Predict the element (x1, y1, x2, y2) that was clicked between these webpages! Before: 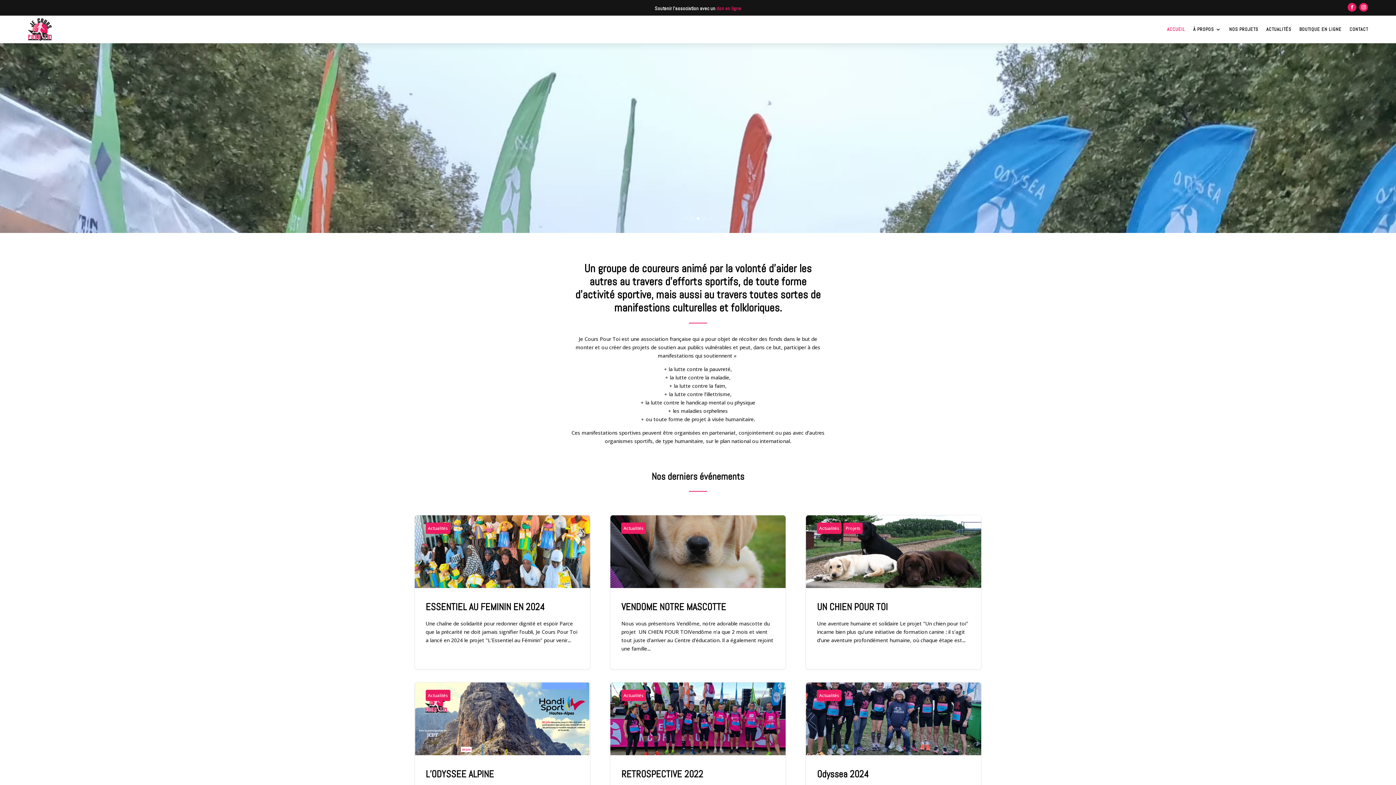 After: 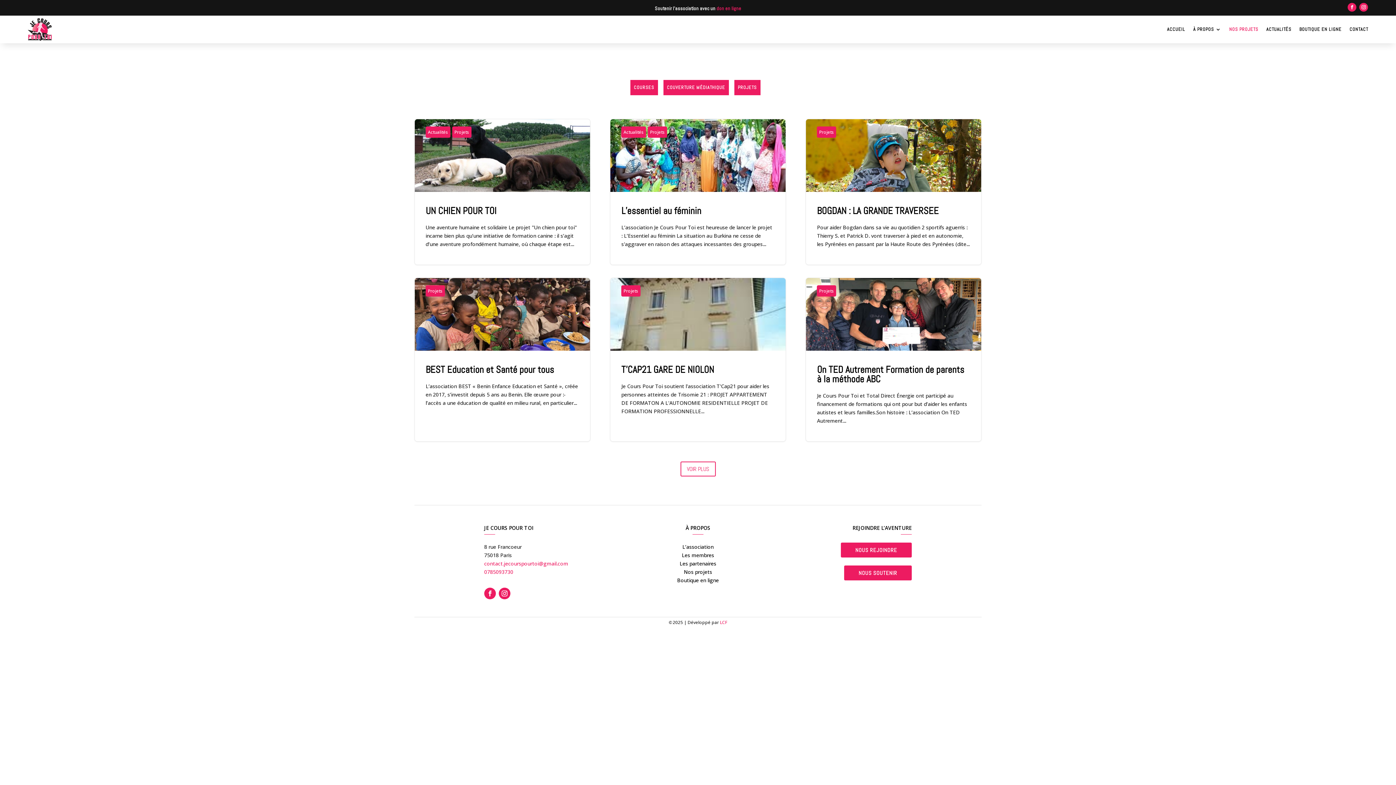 Action: bbox: (1229, 15, 1258, 43) label: NOS PROJETS